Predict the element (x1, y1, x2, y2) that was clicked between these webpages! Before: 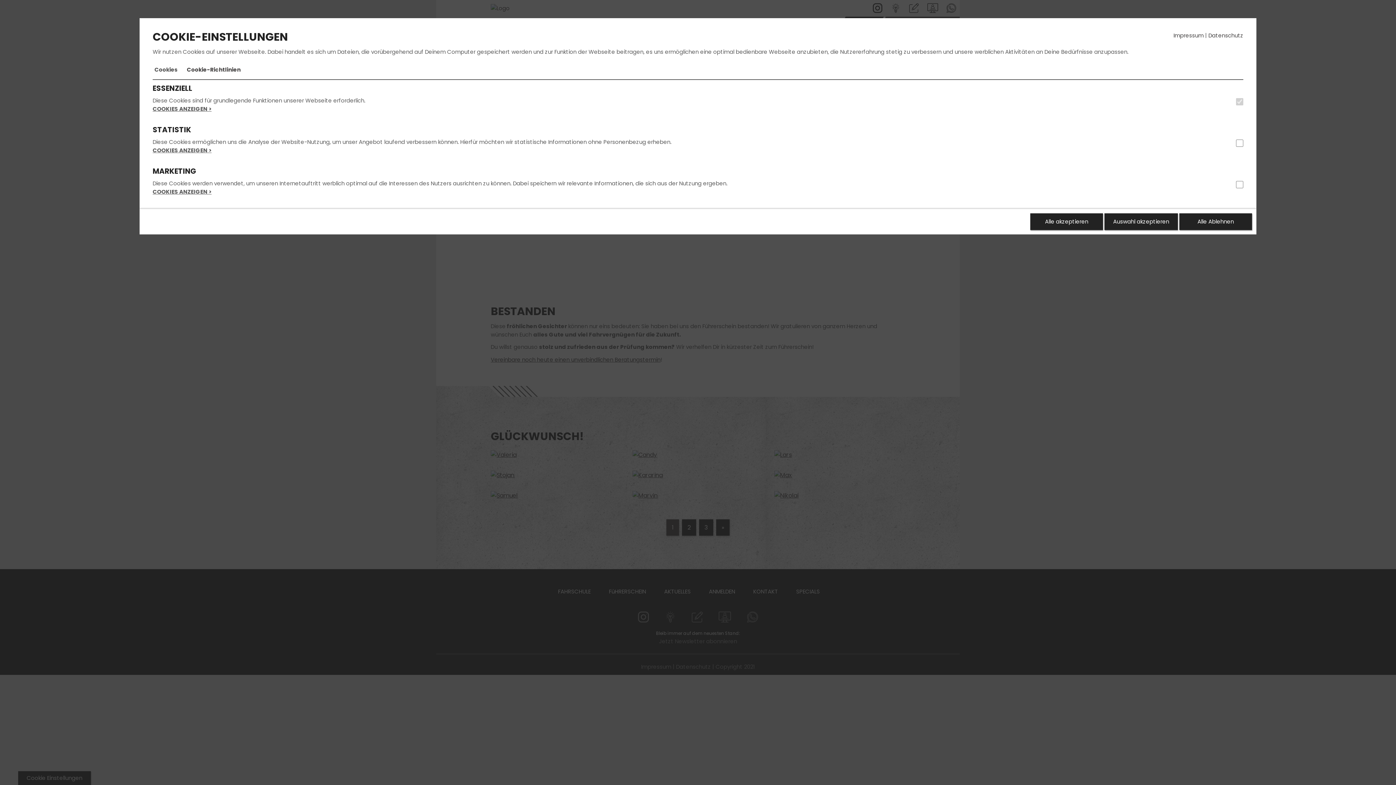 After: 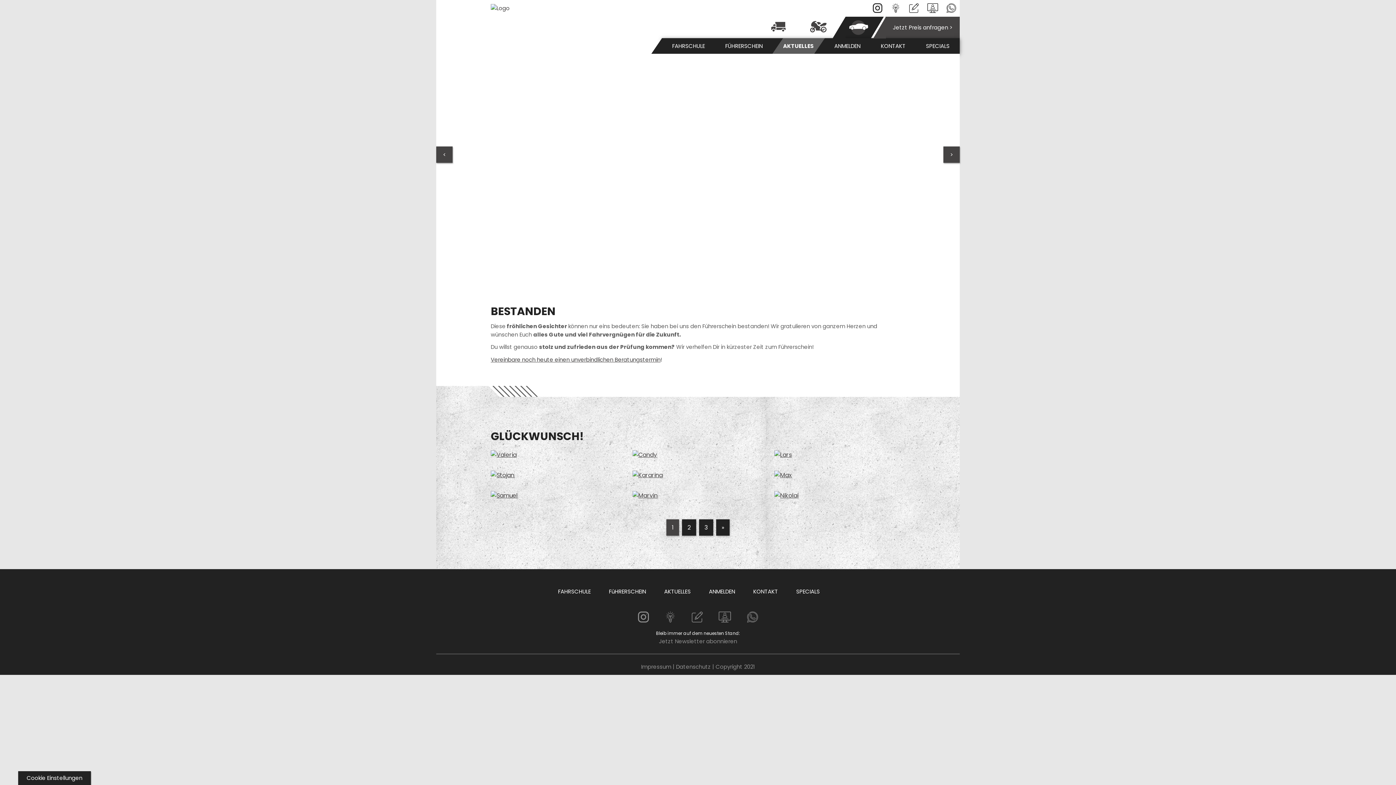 Action: label: Alle Ablehnen bbox: (1179, 213, 1252, 230)